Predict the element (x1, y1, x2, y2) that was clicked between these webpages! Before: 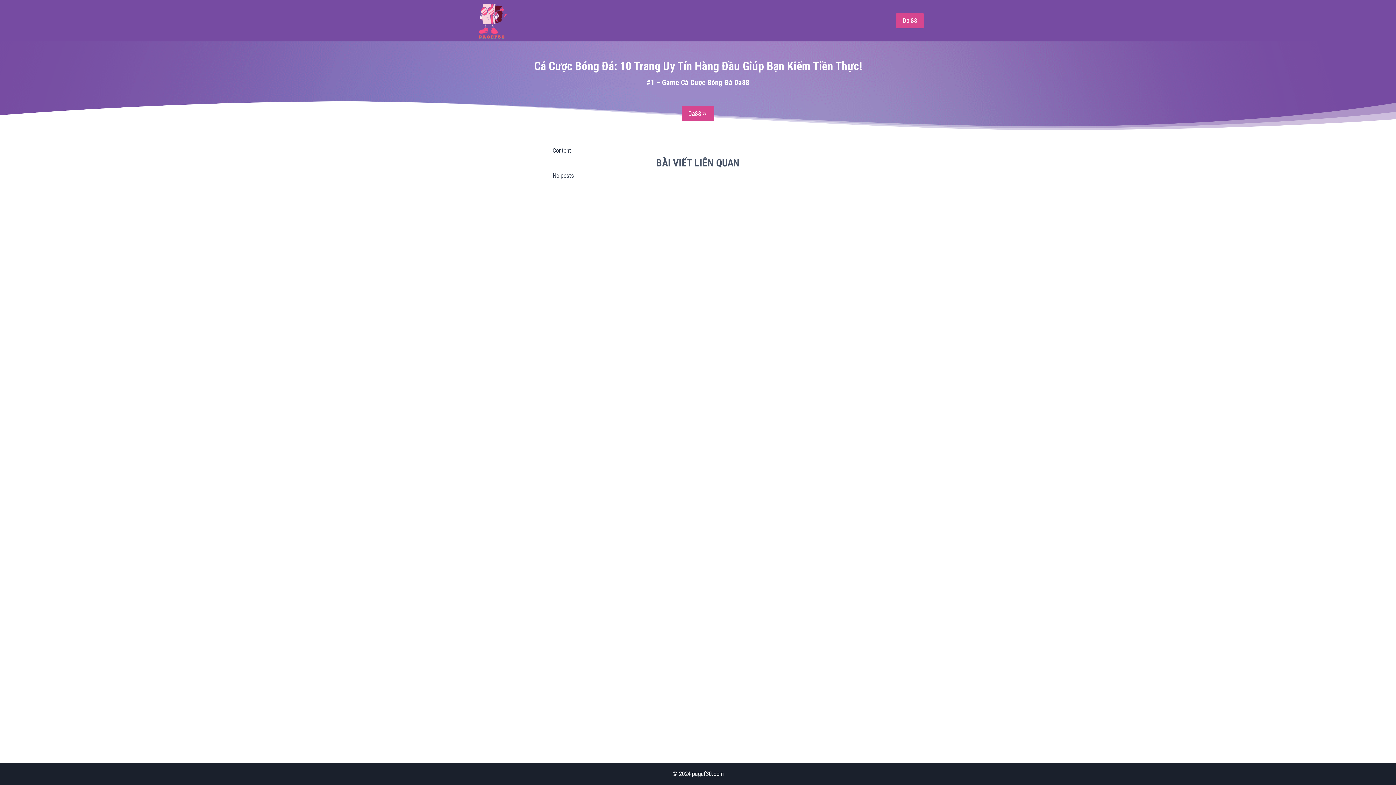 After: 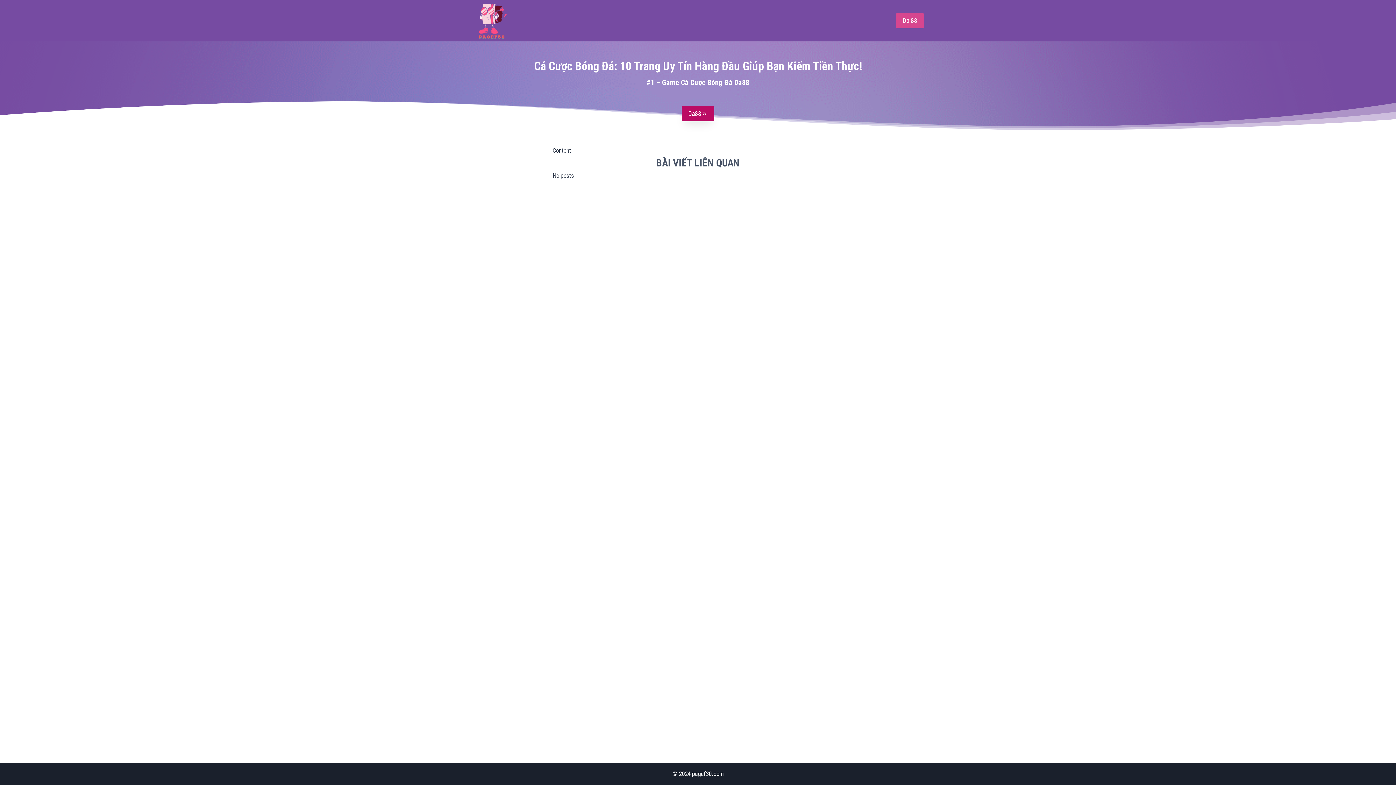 Action: label: Da88 bbox: (681, 106, 714, 121)